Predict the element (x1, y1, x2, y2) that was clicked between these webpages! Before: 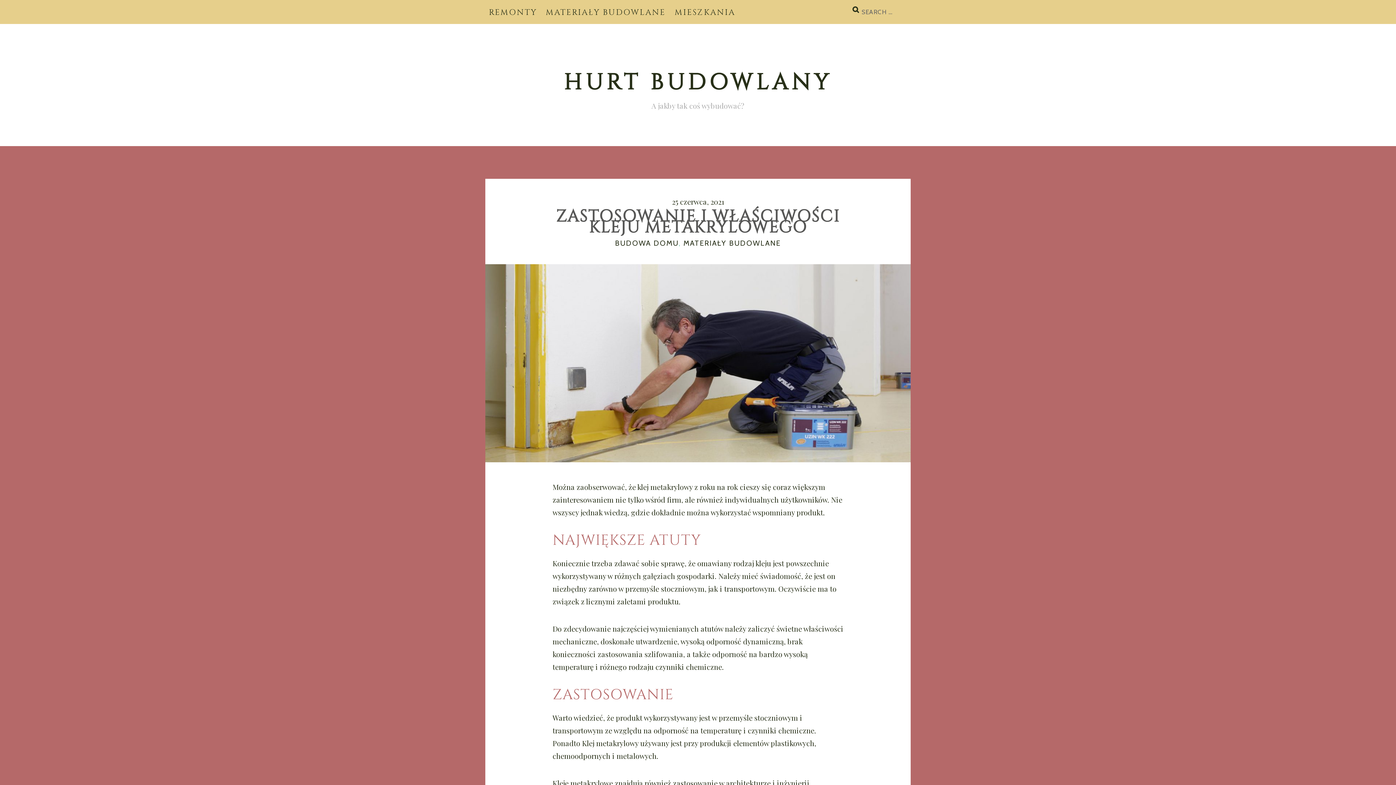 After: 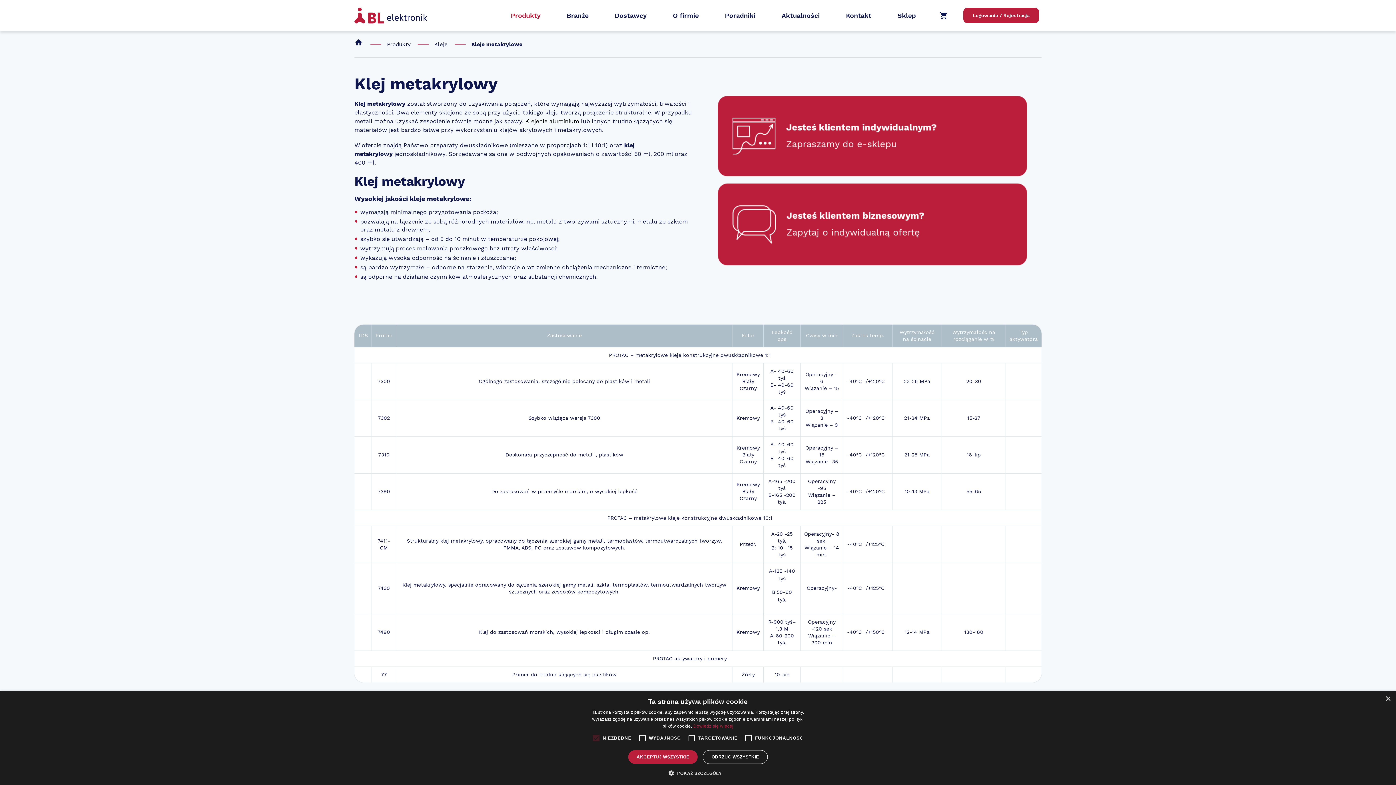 Action: label: Klej metakrylowy bbox: (582, 738, 638, 748)